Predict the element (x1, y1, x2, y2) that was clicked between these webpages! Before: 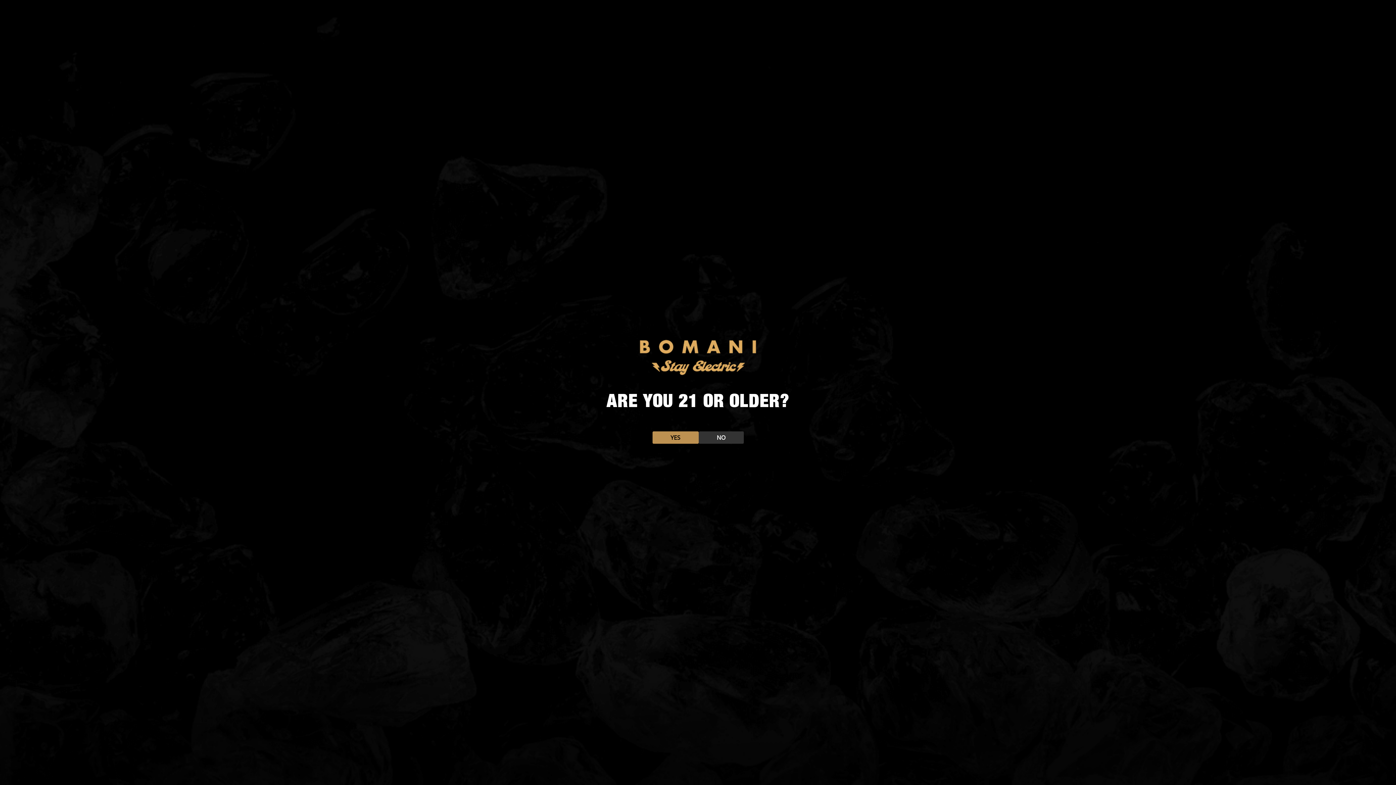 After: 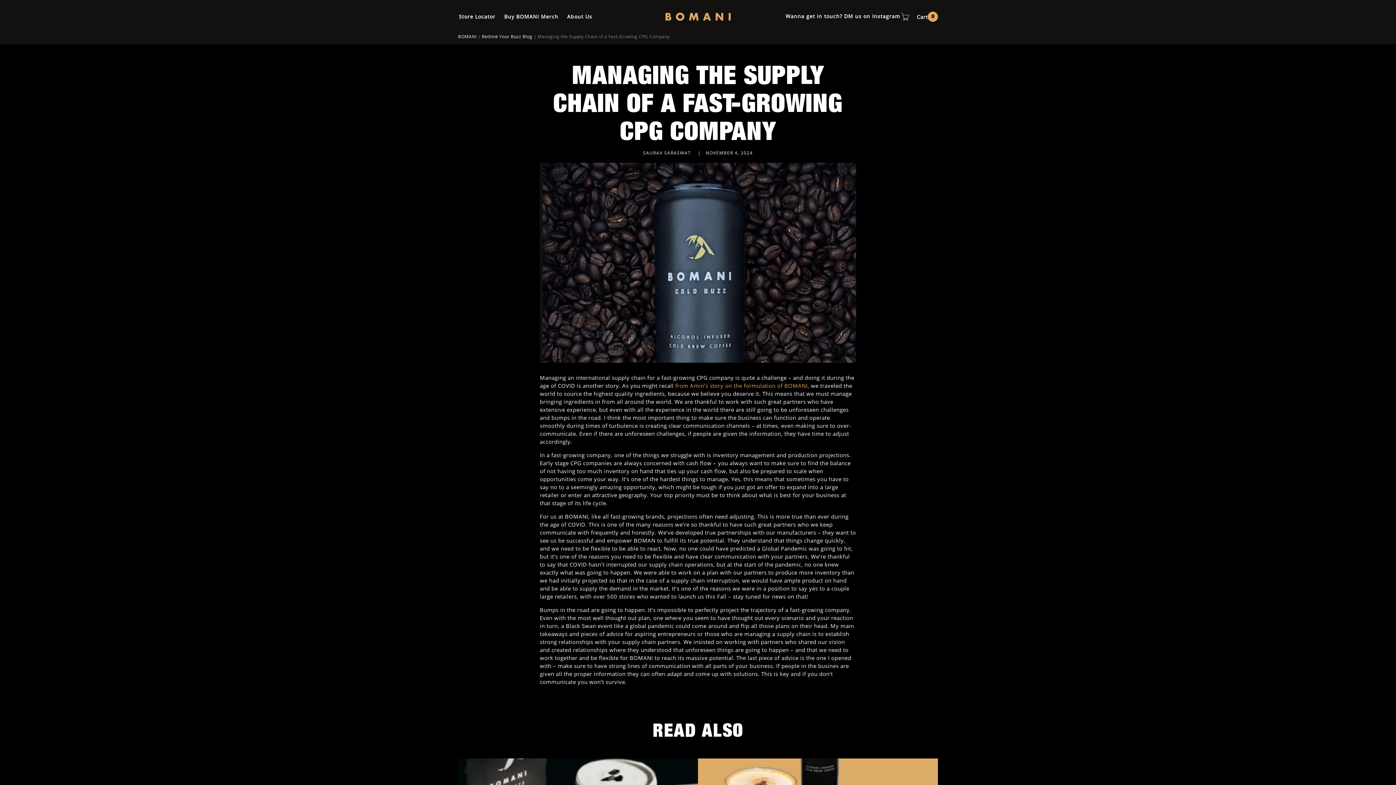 Action: label: YES bbox: (652, 431, 698, 444)